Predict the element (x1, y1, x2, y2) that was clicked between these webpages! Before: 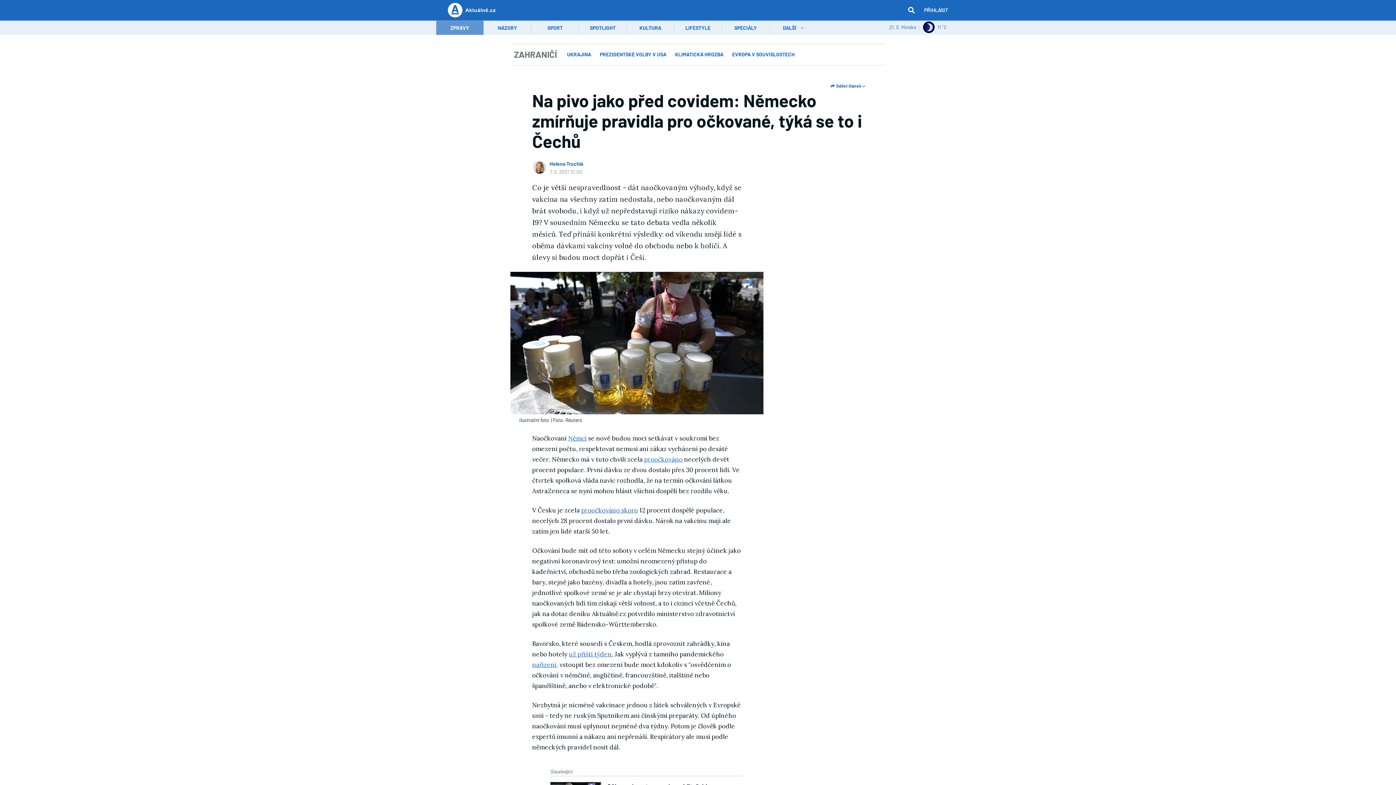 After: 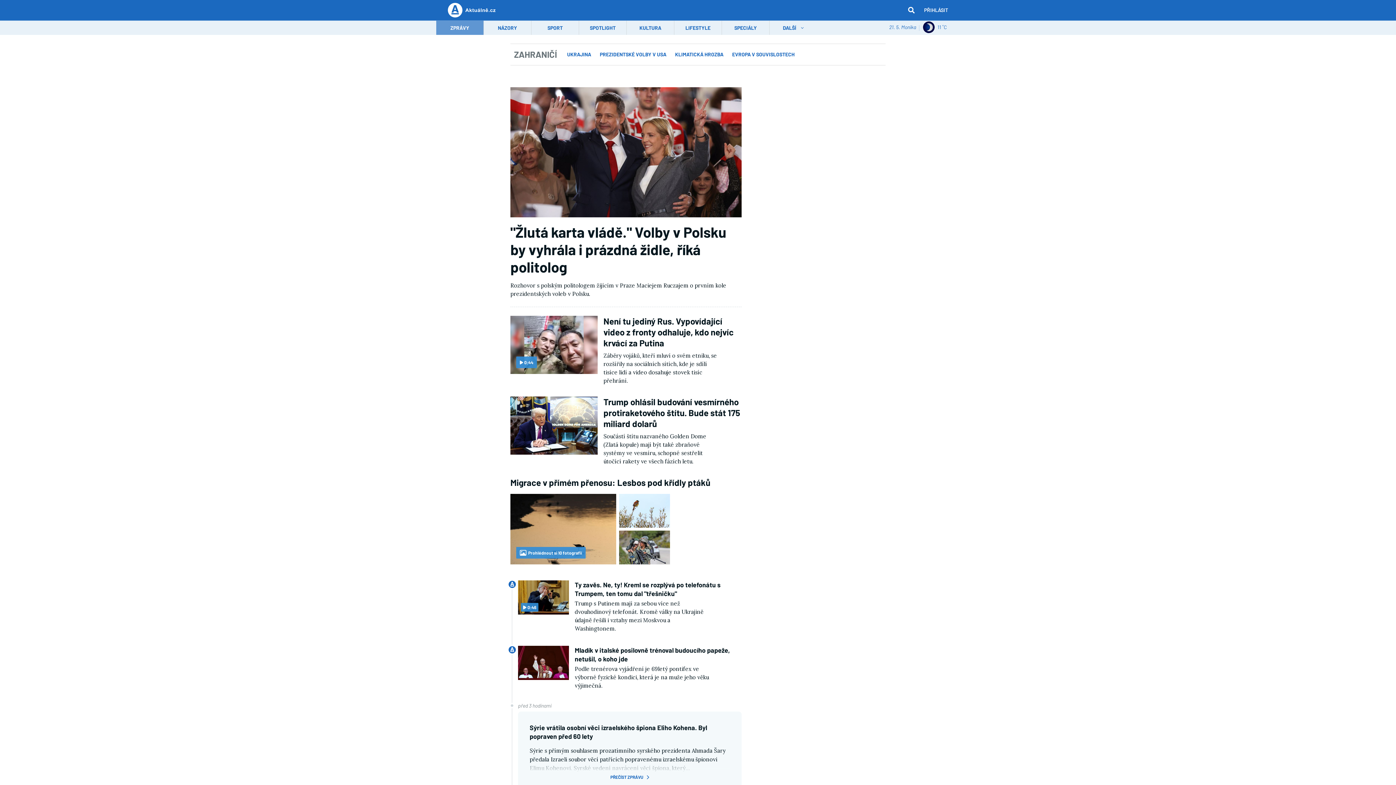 Action: bbox: (510, 51, 560, 58) label: ZAHRANIČÍ